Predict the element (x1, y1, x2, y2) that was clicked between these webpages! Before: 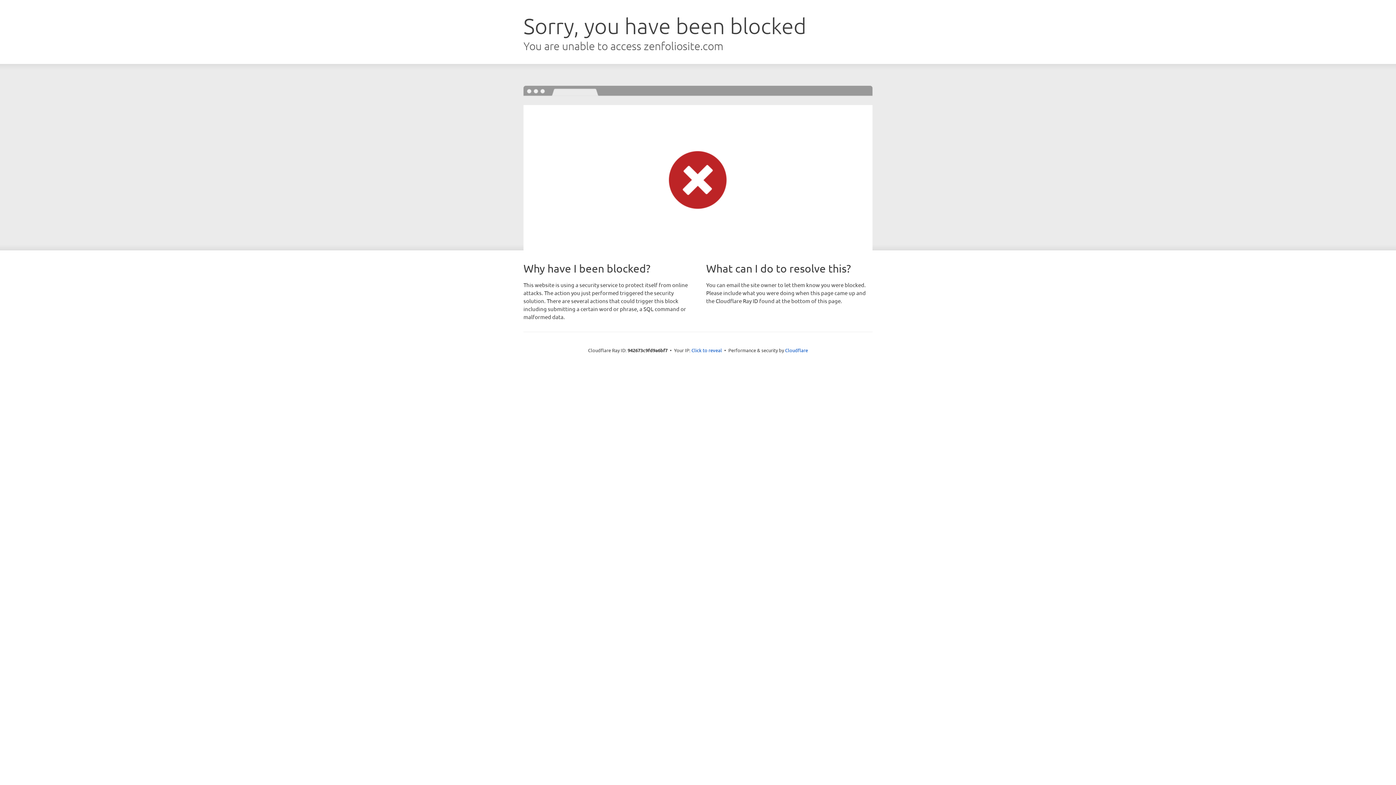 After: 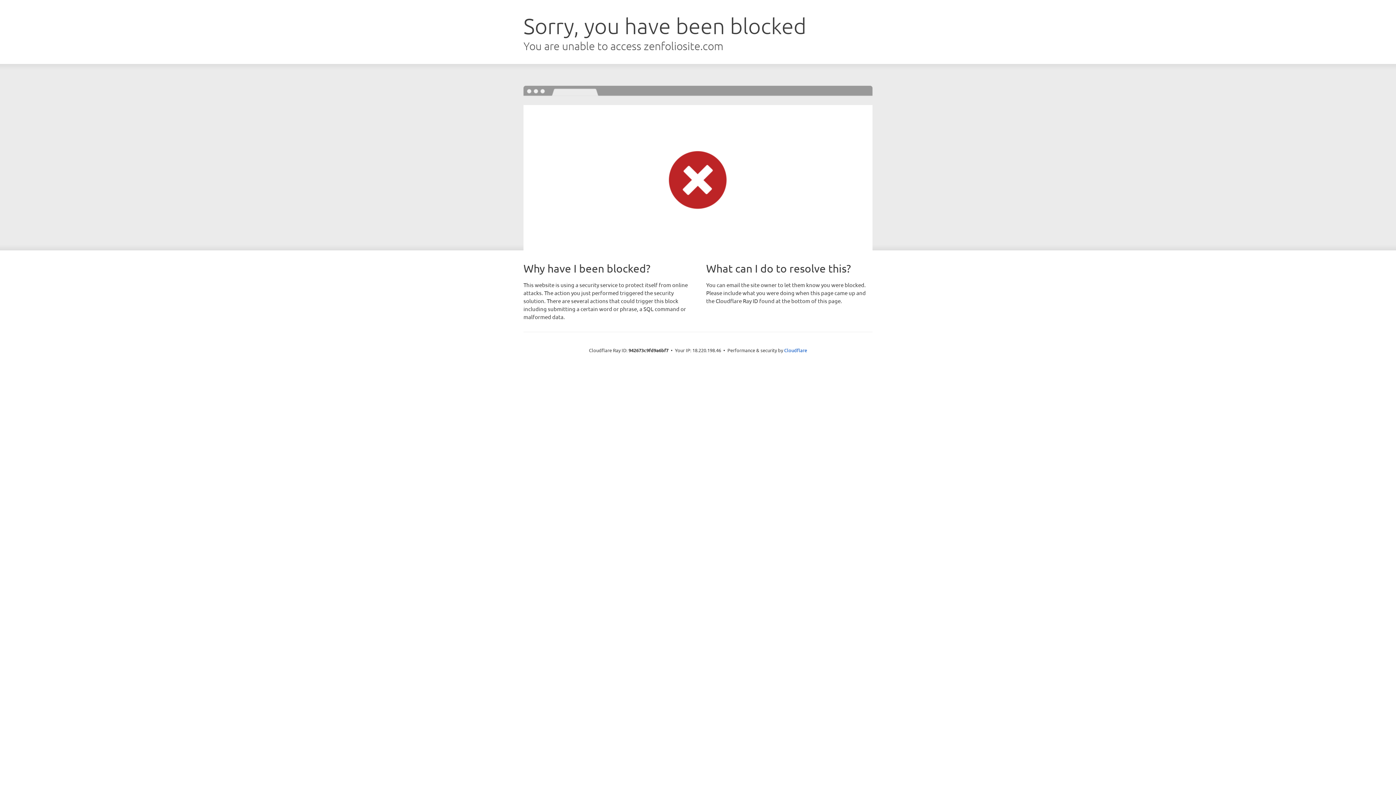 Action: bbox: (691, 346, 722, 353) label: Click to reveal